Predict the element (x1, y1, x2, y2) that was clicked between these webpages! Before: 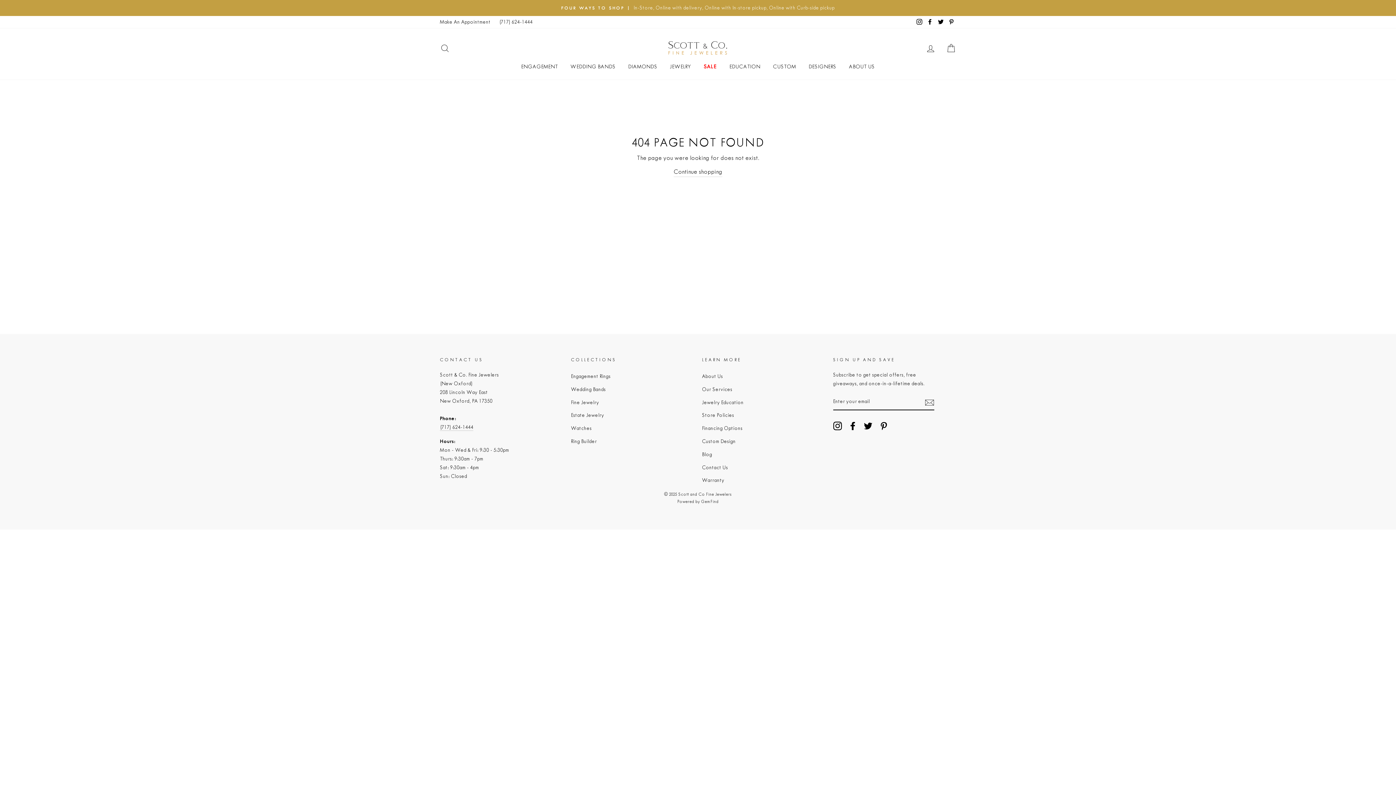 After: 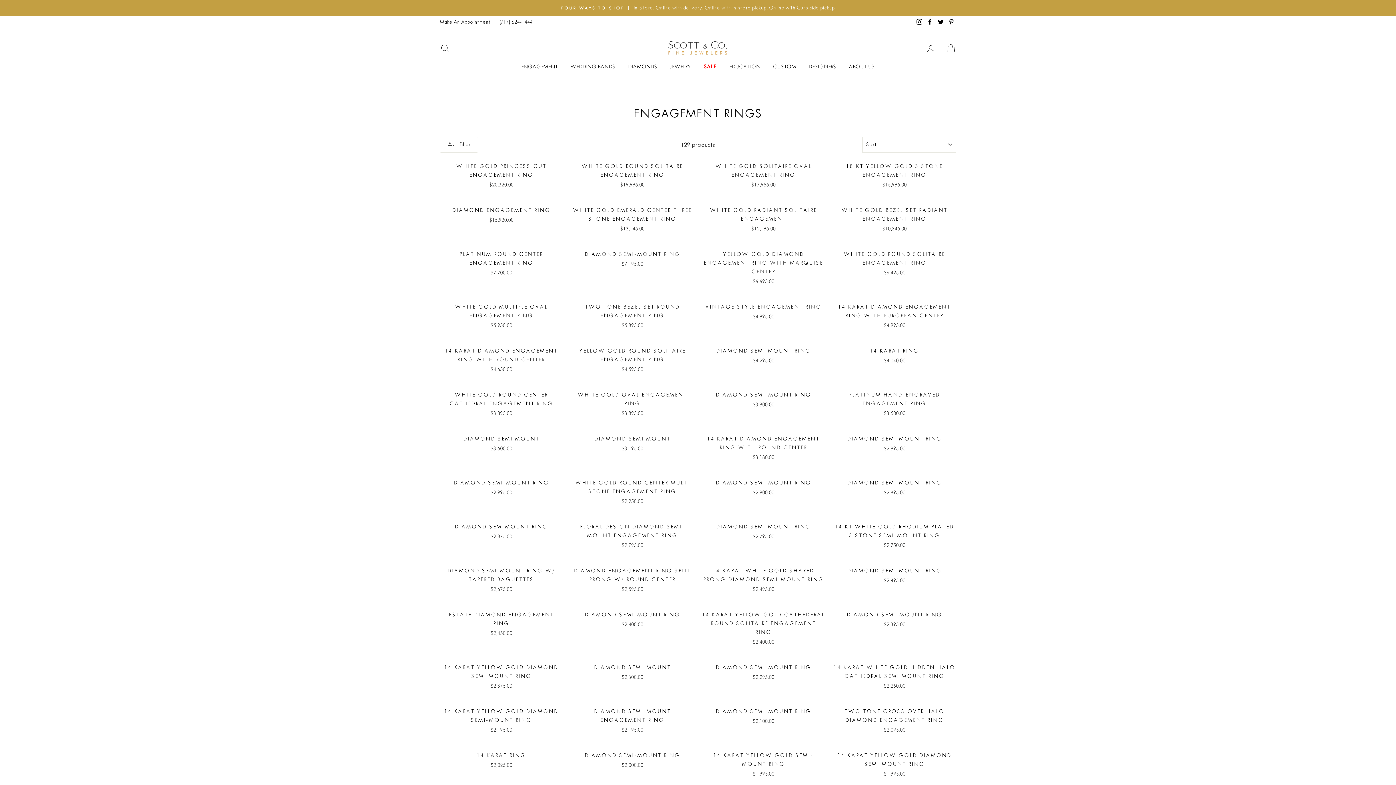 Action: bbox: (571, 370, 610, 382) label: Engagement Rings